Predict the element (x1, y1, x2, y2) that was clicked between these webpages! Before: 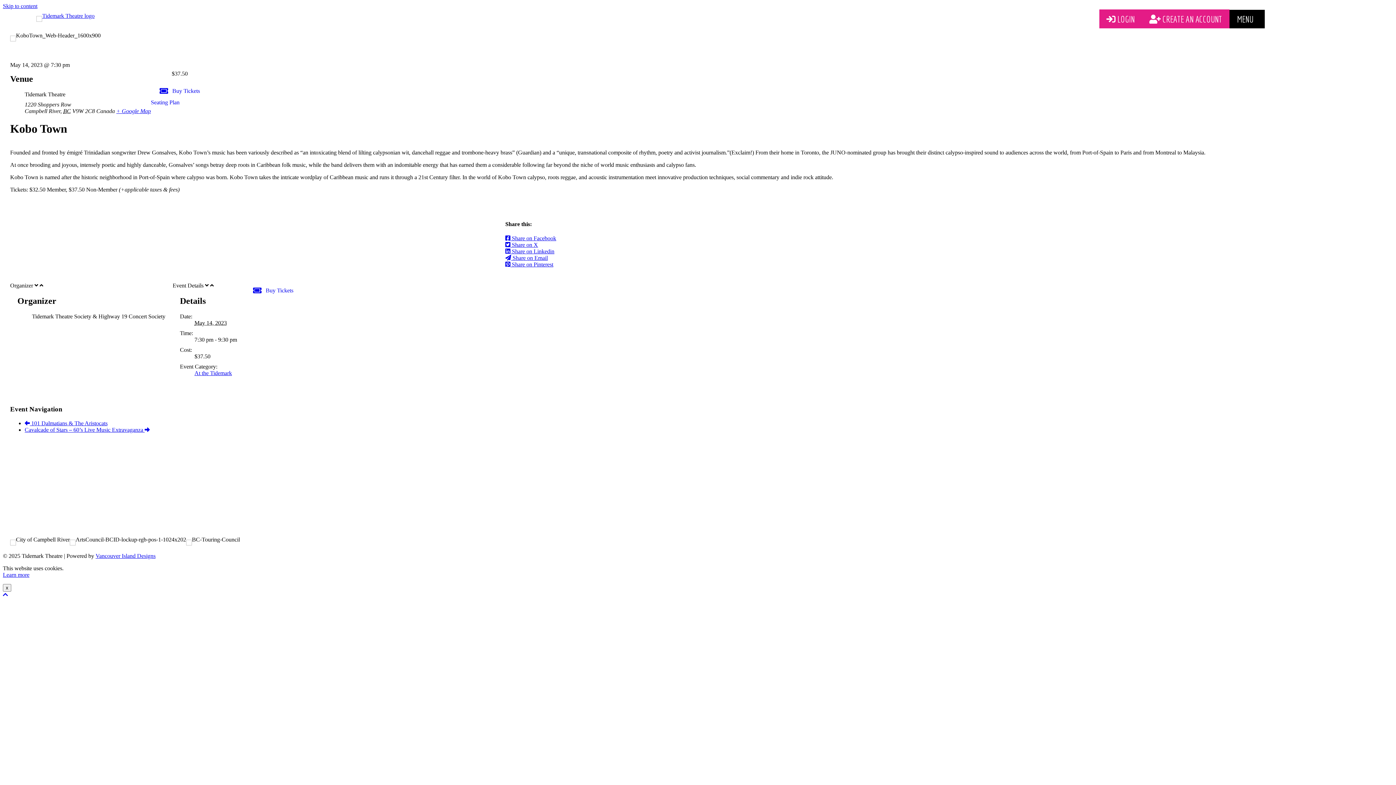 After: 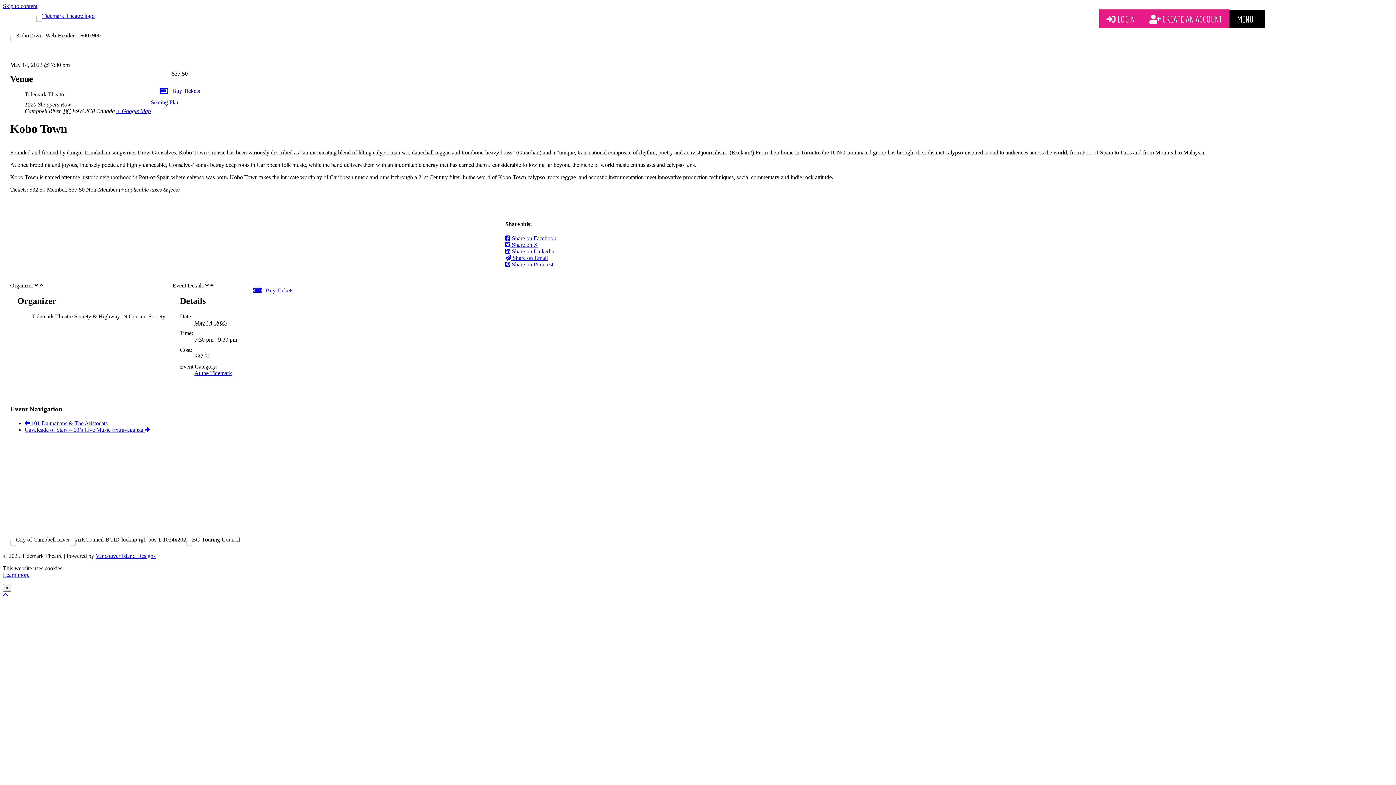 Action: bbox: (116, 107, 150, 114) label: + Google Map